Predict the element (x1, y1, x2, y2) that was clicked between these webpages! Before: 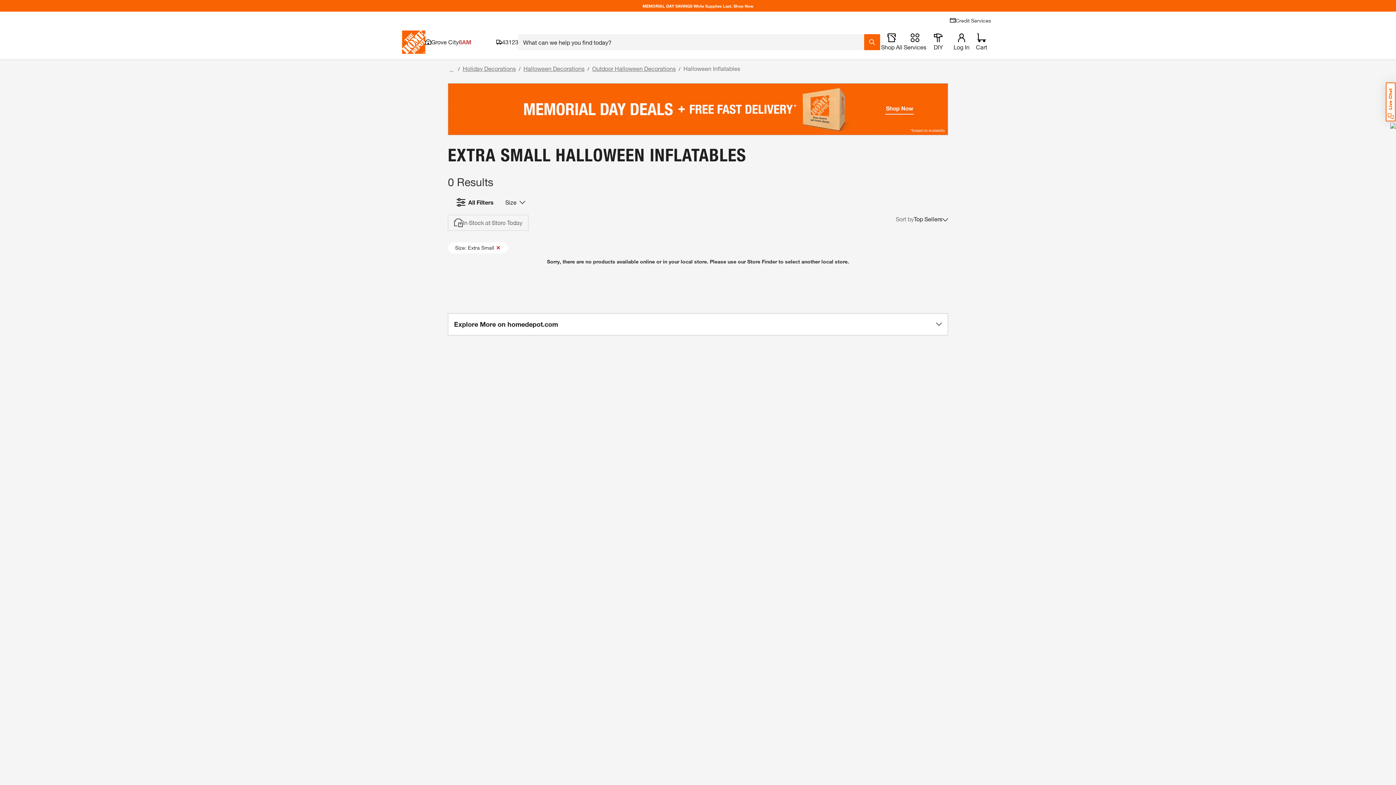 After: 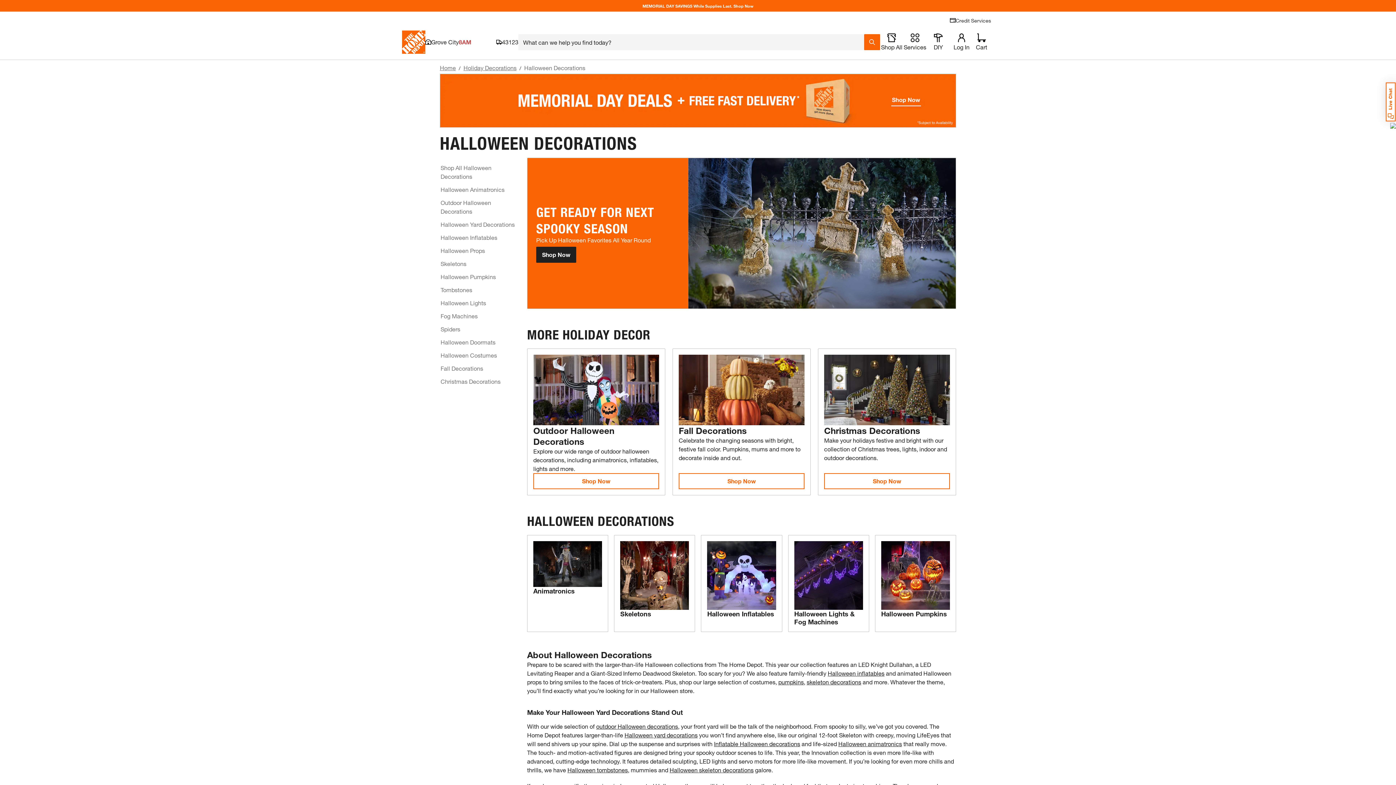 Action: bbox: (523, 65, 584, 72) label: Halloween Decorations